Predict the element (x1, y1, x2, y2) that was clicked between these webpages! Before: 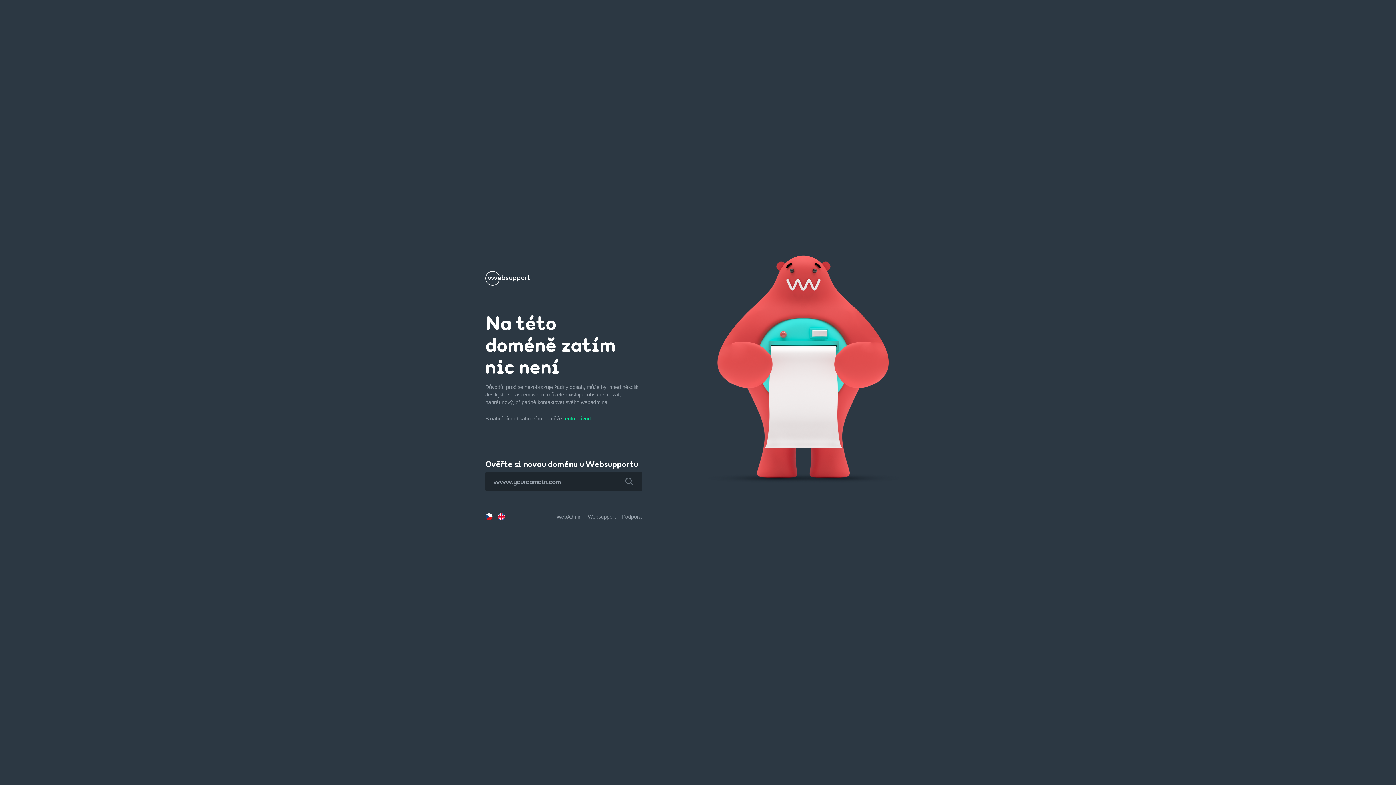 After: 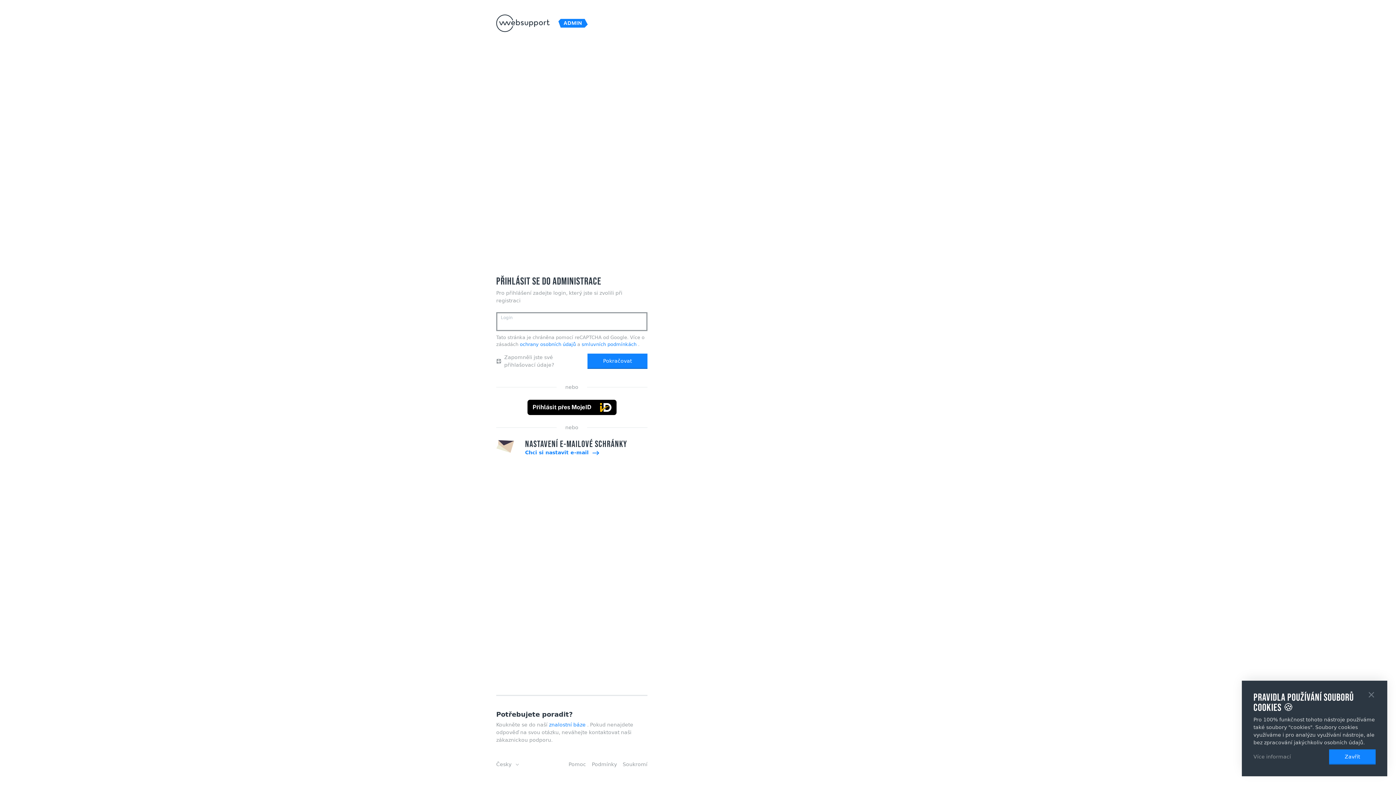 Action: bbox: (556, 514, 581, 520) label: WebAdmin